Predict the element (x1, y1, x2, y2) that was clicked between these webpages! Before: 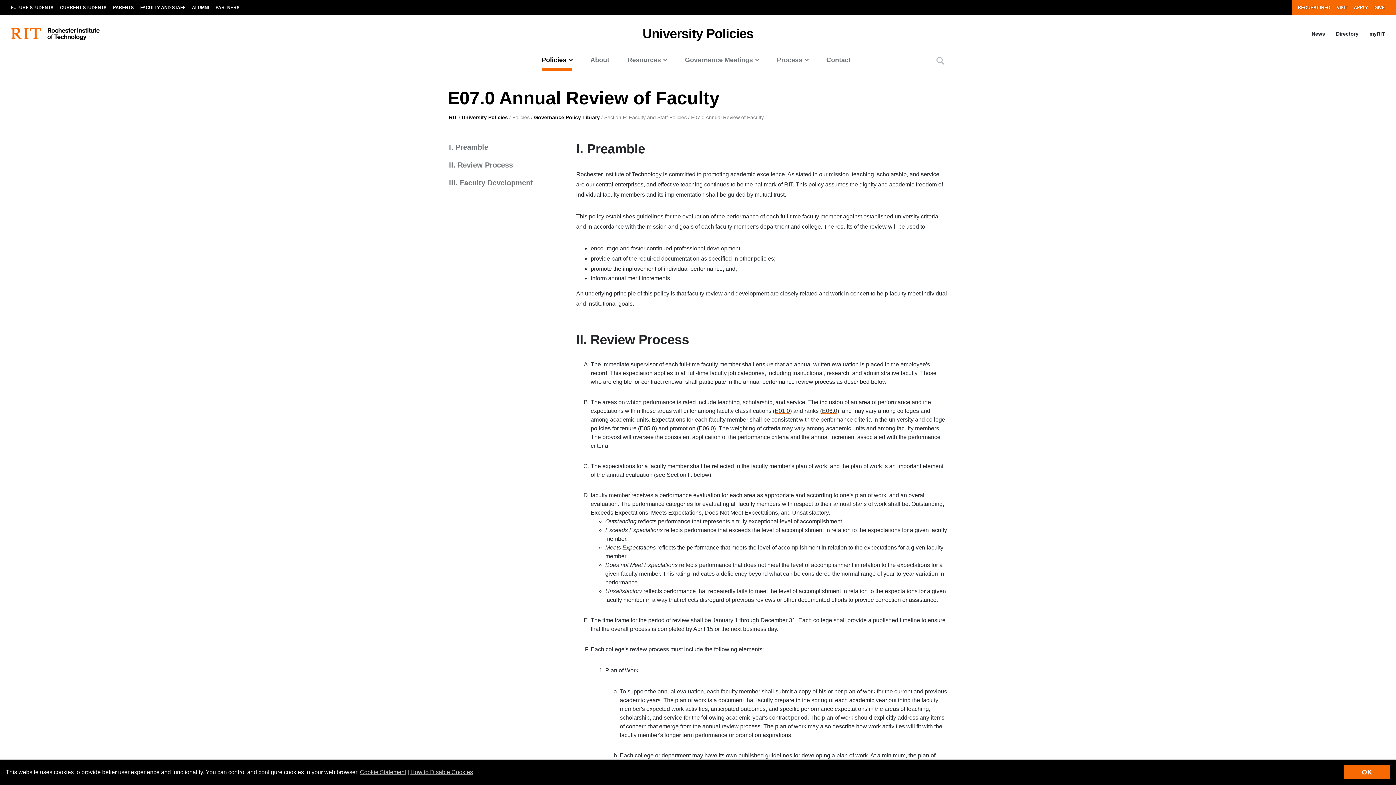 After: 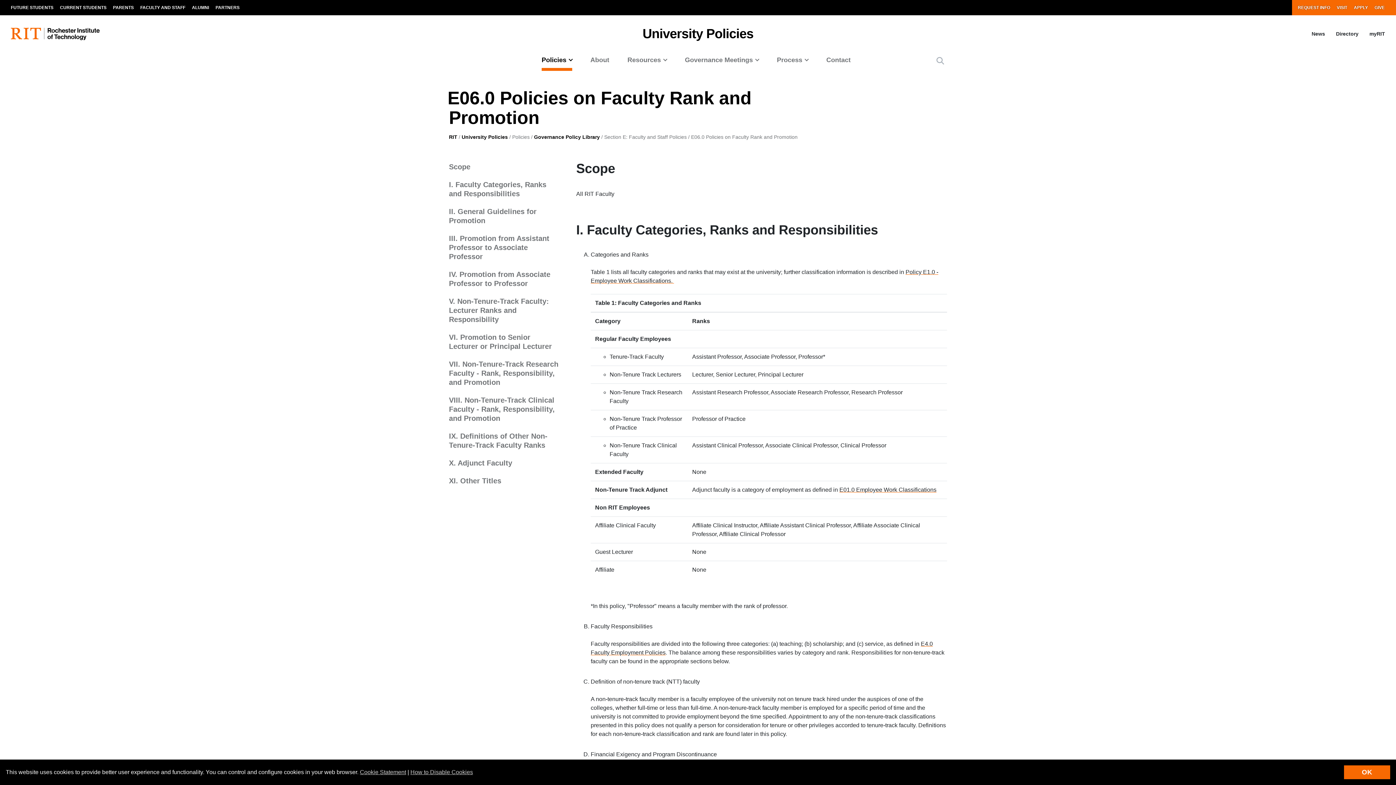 Action: label: E06.0 bbox: (698, 425, 714, 431)